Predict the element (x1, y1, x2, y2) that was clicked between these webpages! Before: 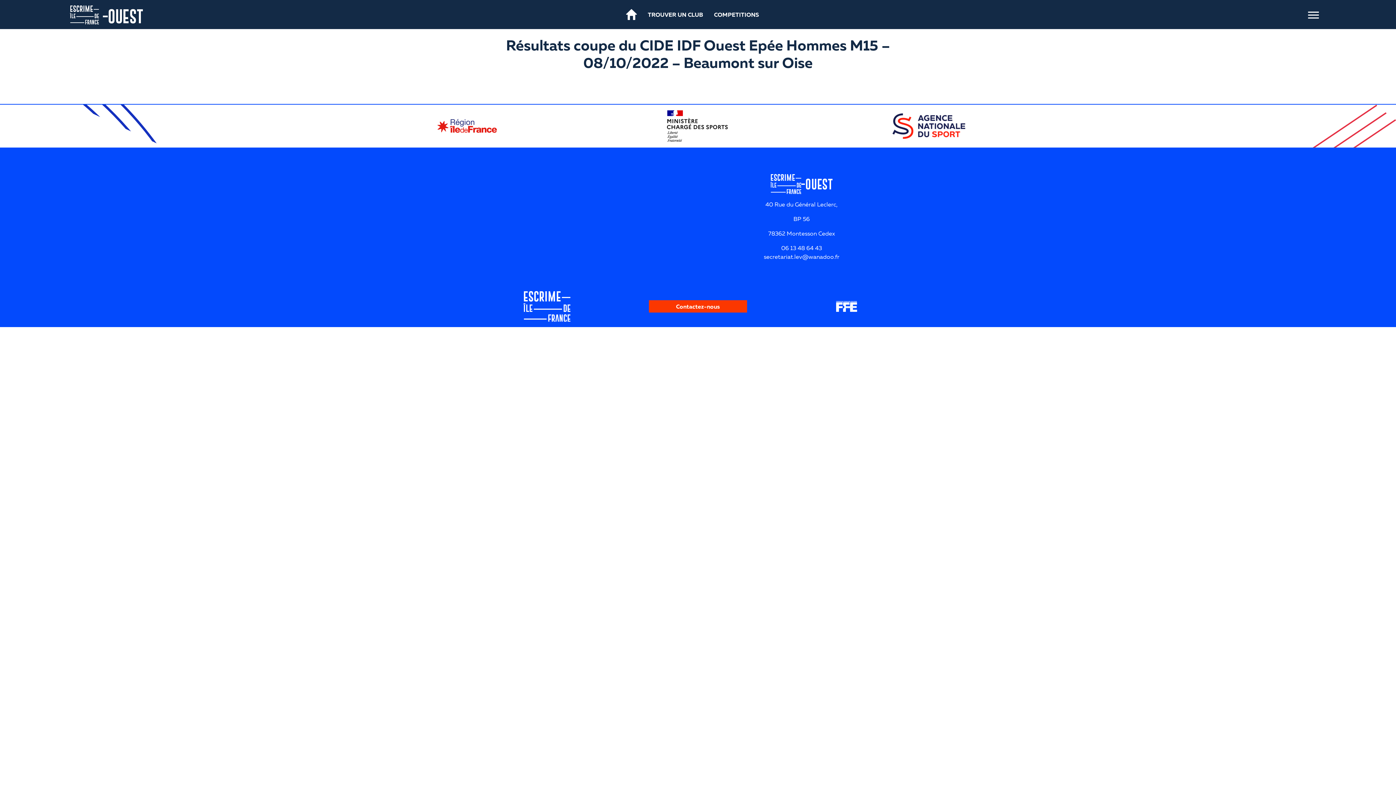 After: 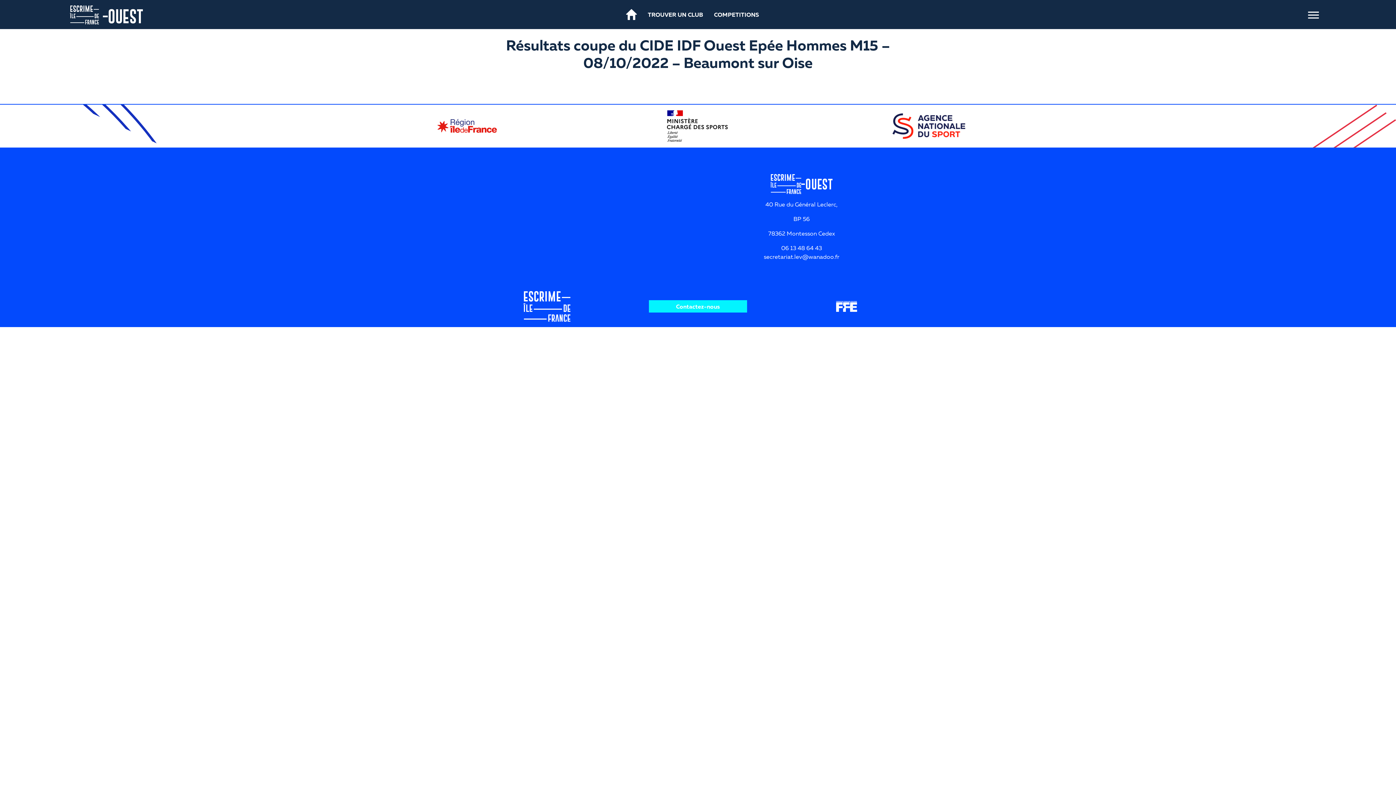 Action: label: Contactez-nous bbox: (649, 300, 747, 312)